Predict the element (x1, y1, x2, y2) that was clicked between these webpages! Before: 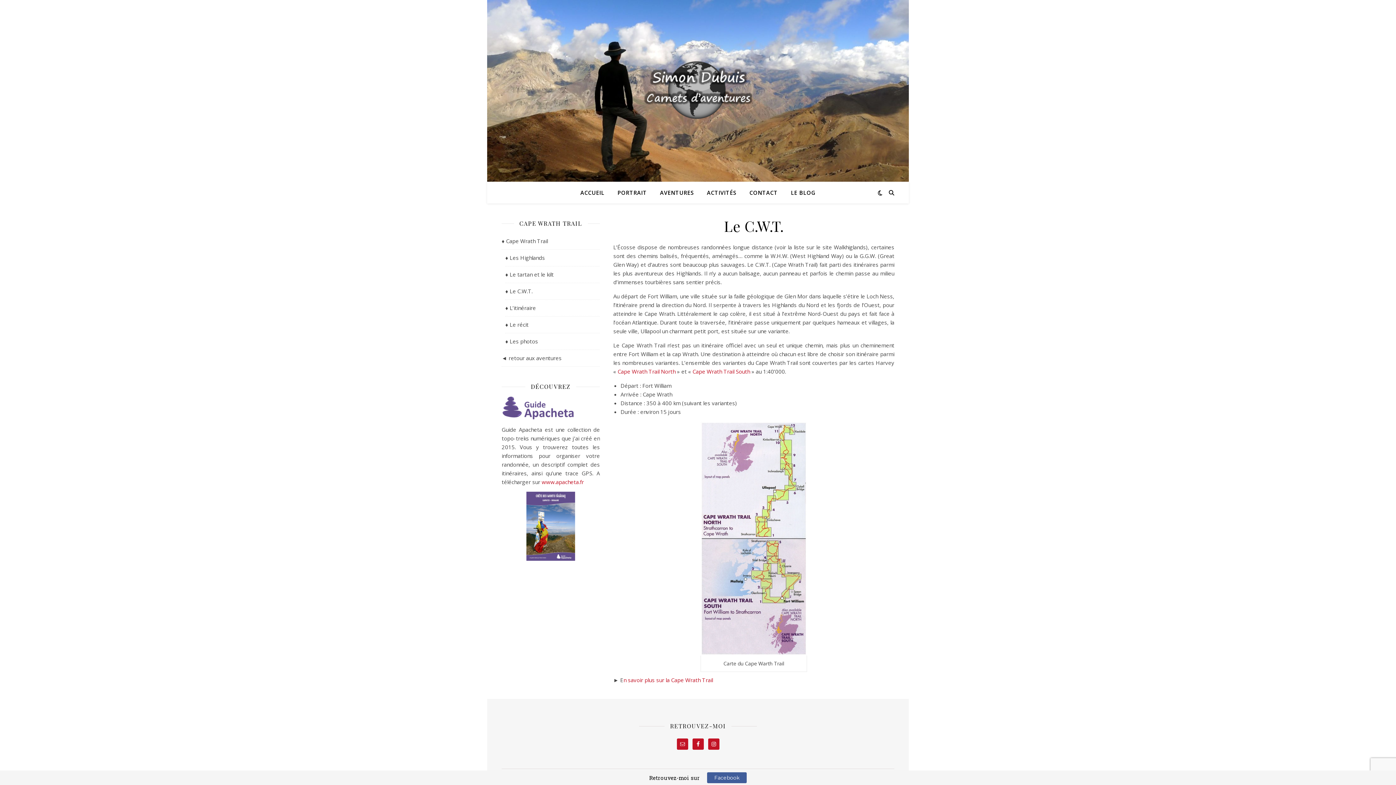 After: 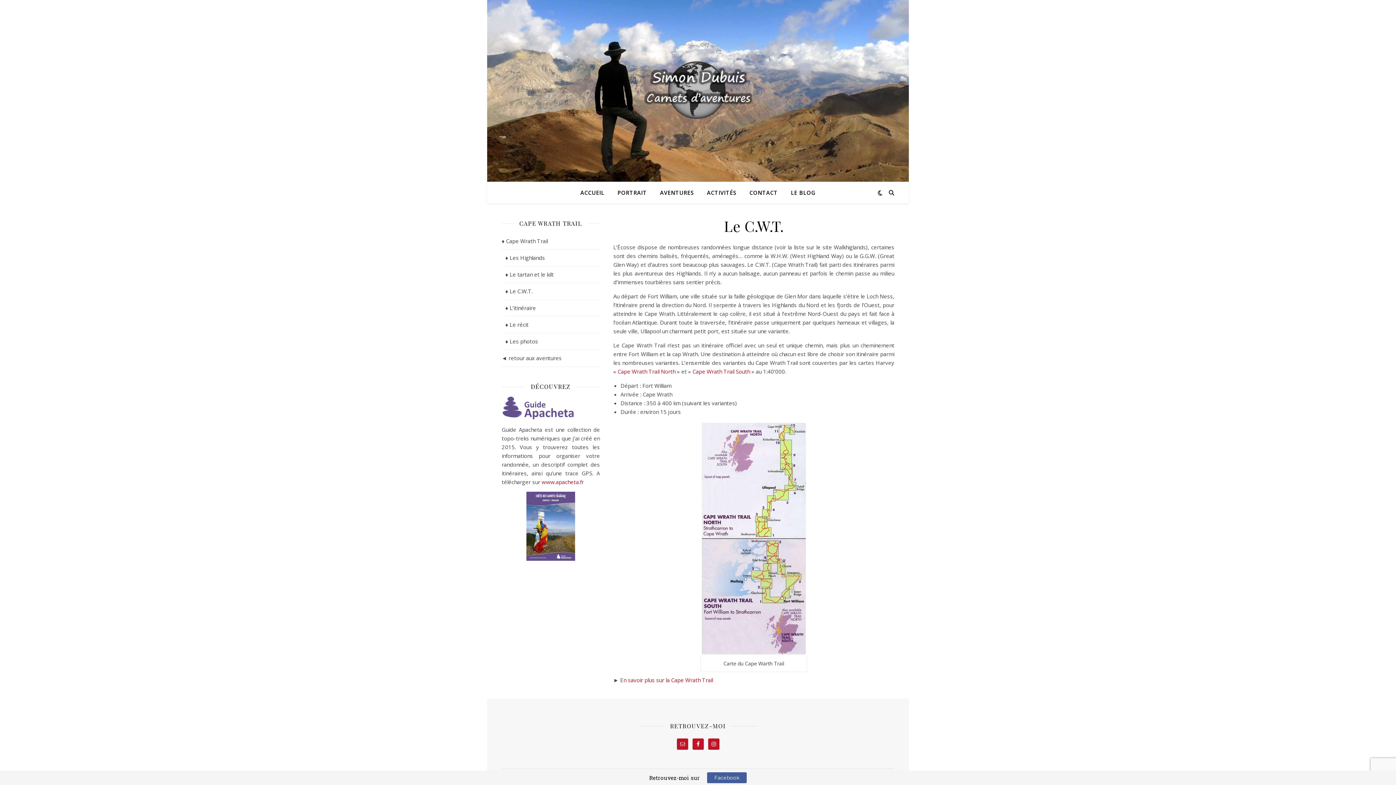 Action: label: www.apacheta.fr bbox: (541, 478, 584, 485)